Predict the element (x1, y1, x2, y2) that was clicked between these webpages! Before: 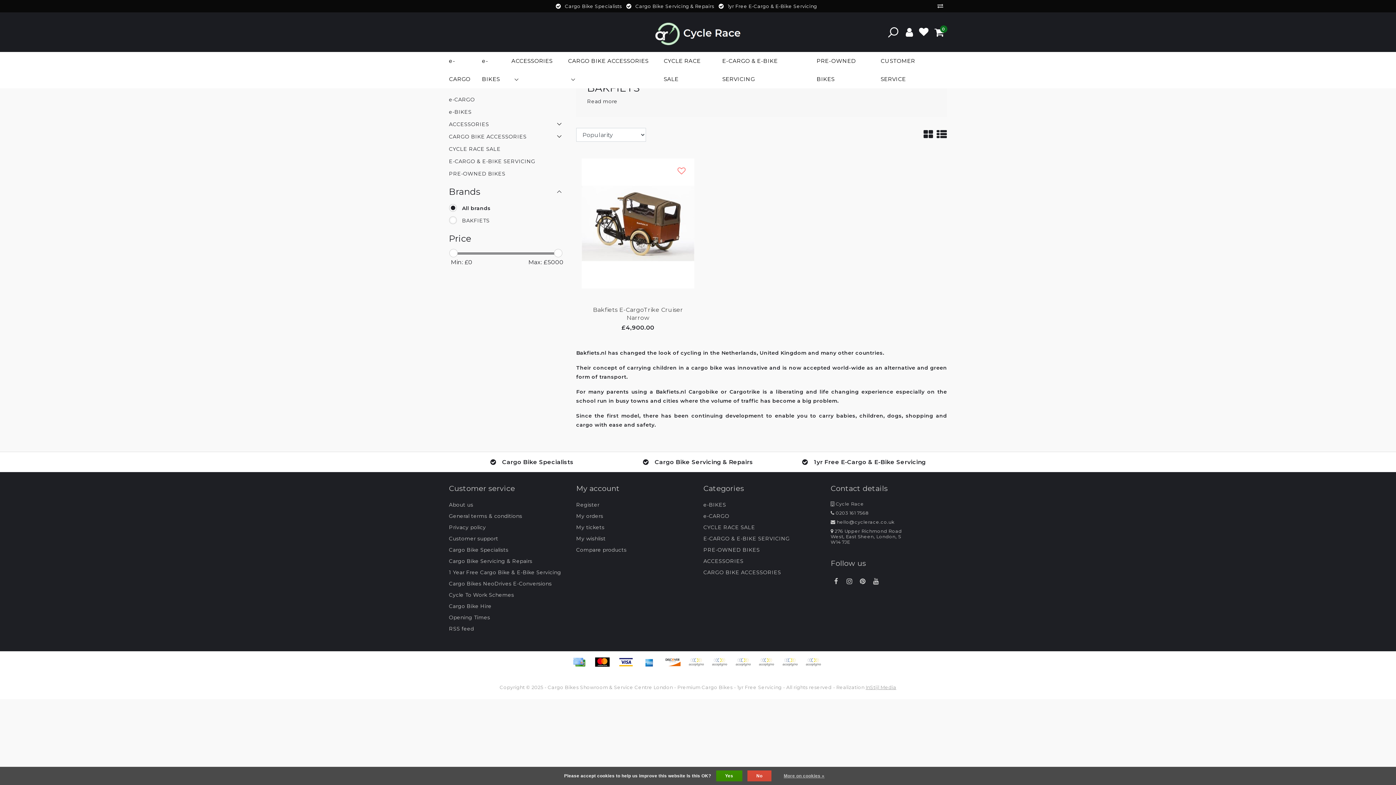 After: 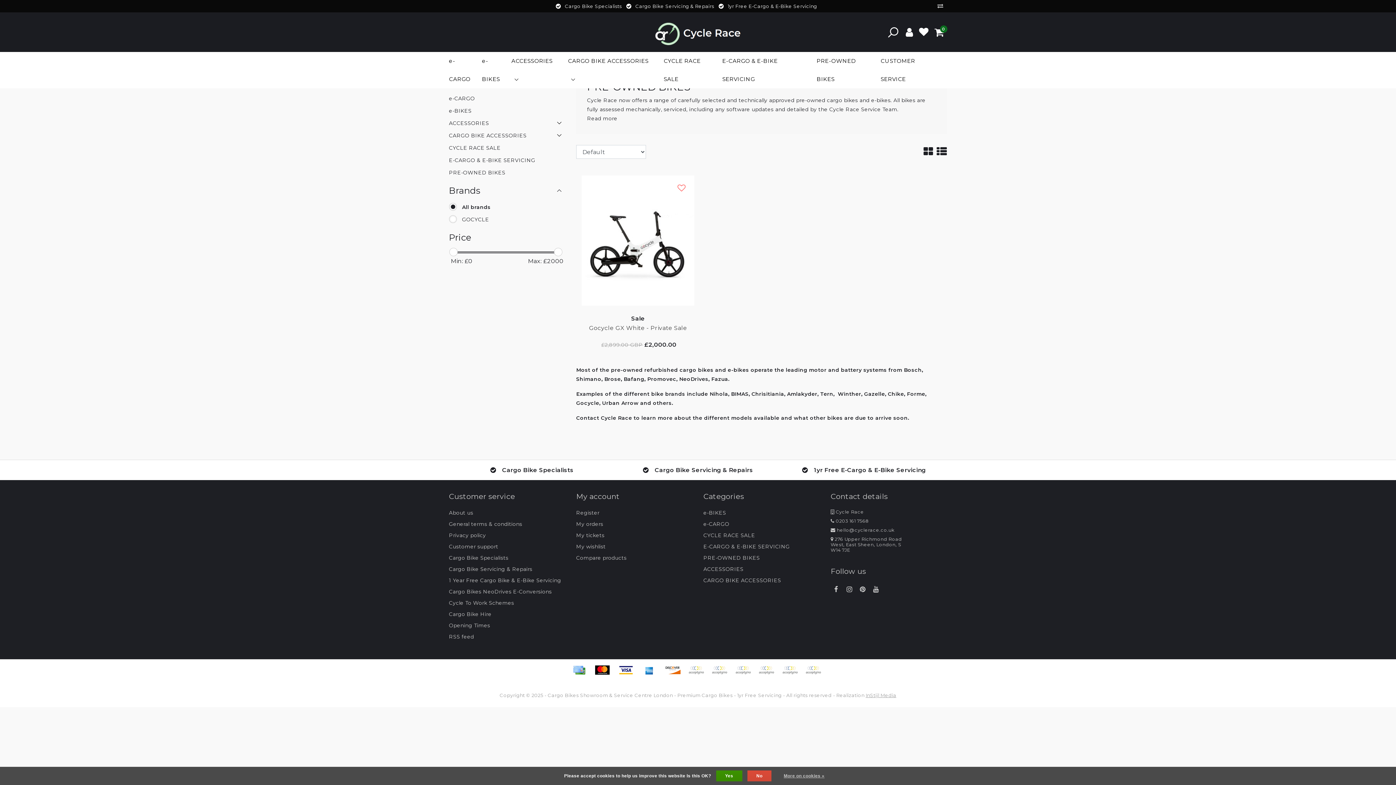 Action: label: PRE-OWNED BIKES bbox: (449, 170, 565, 176)